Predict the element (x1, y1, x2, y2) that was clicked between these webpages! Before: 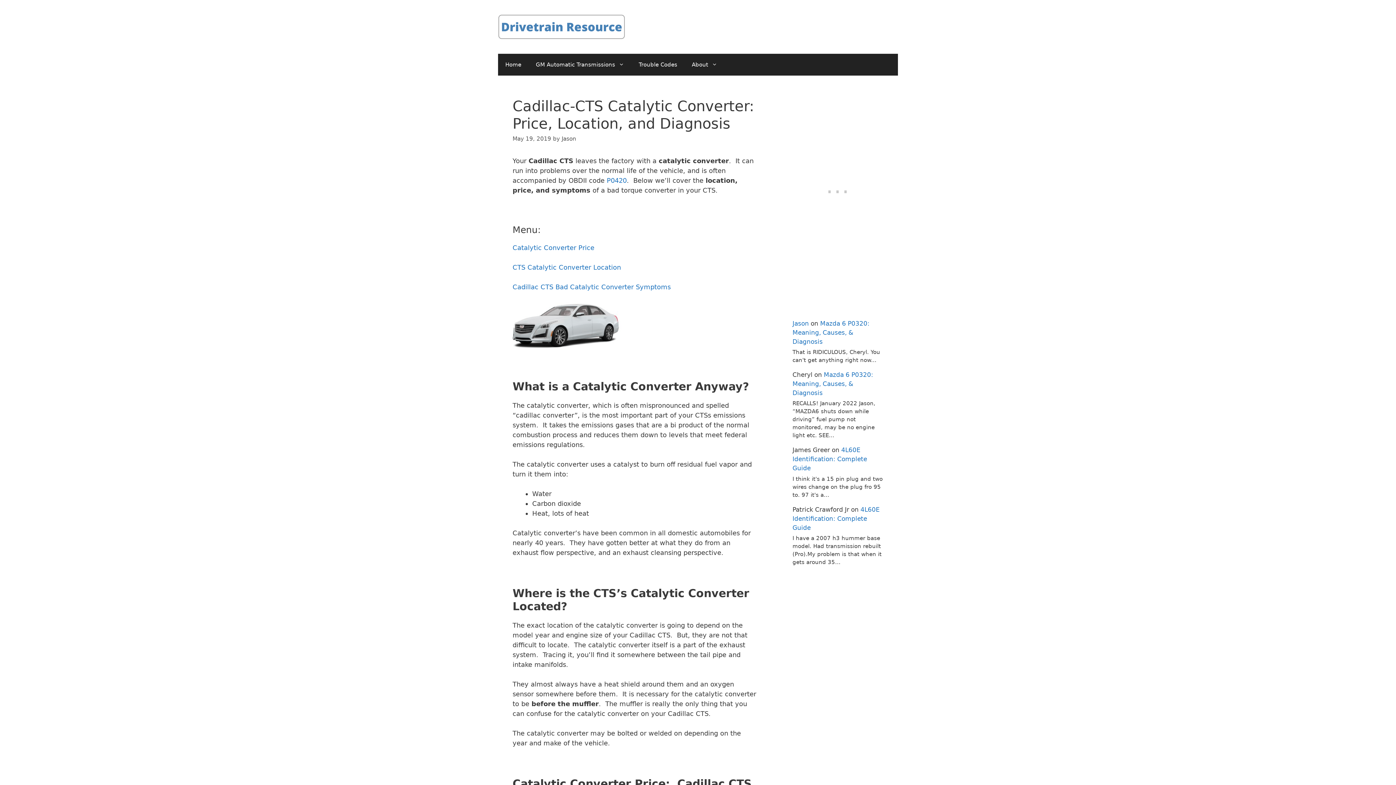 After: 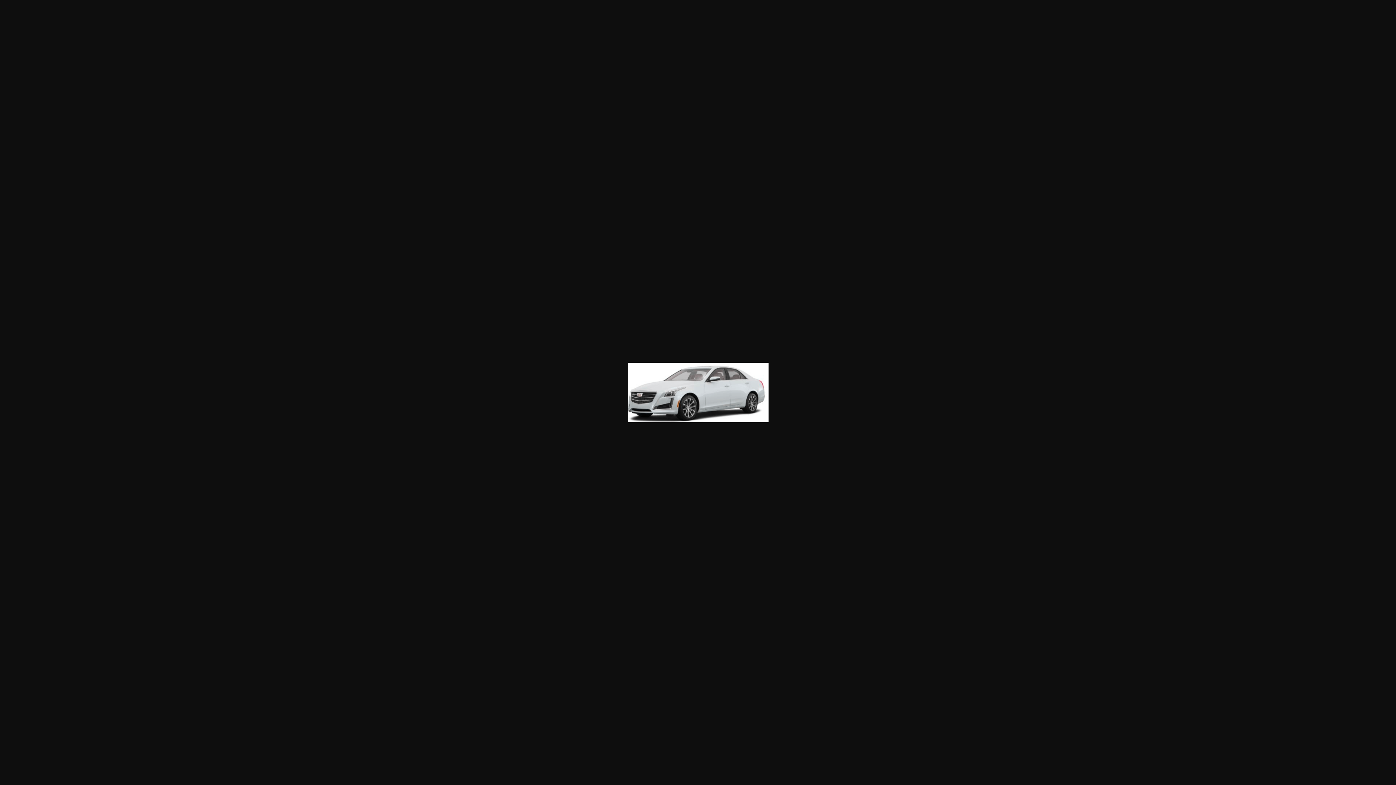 Action: bbox: (512, 342, 621, 349)